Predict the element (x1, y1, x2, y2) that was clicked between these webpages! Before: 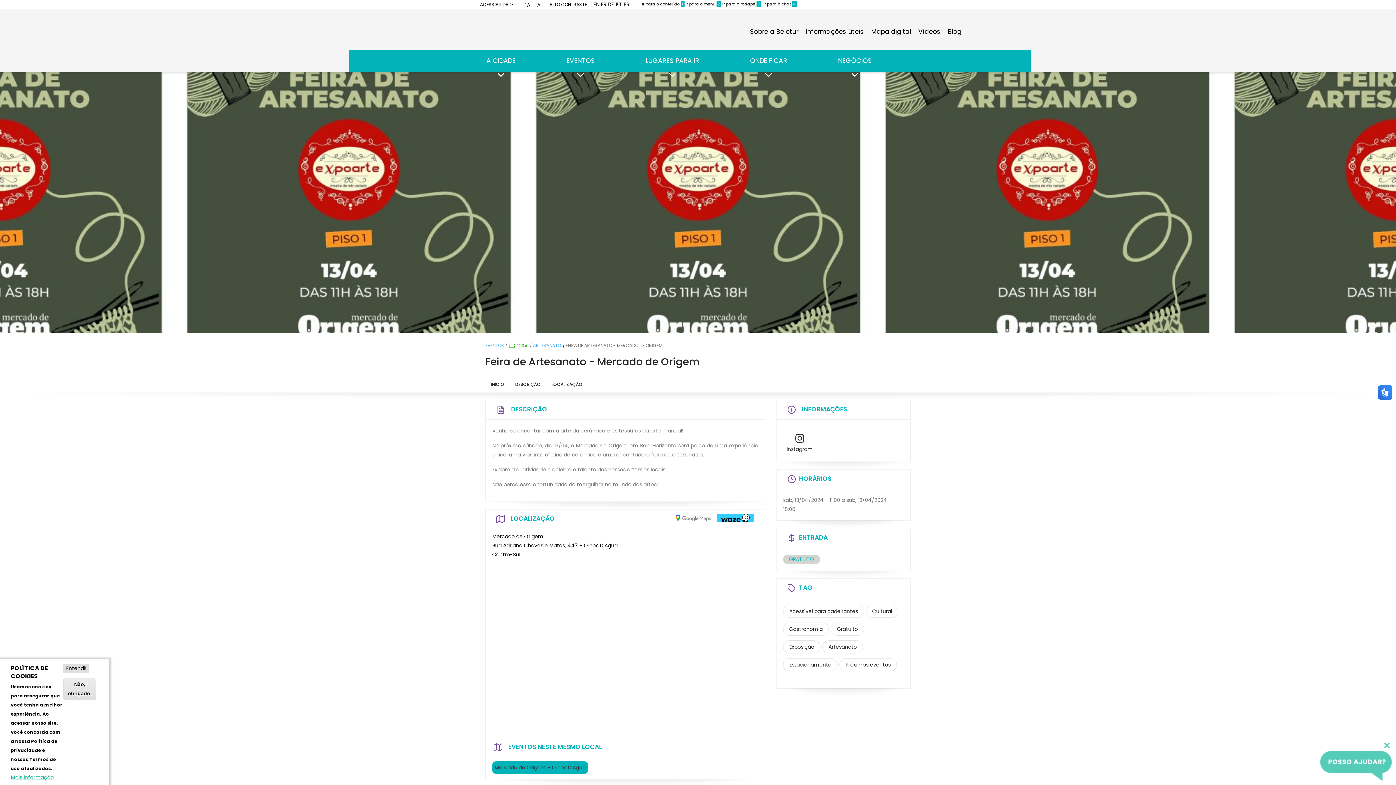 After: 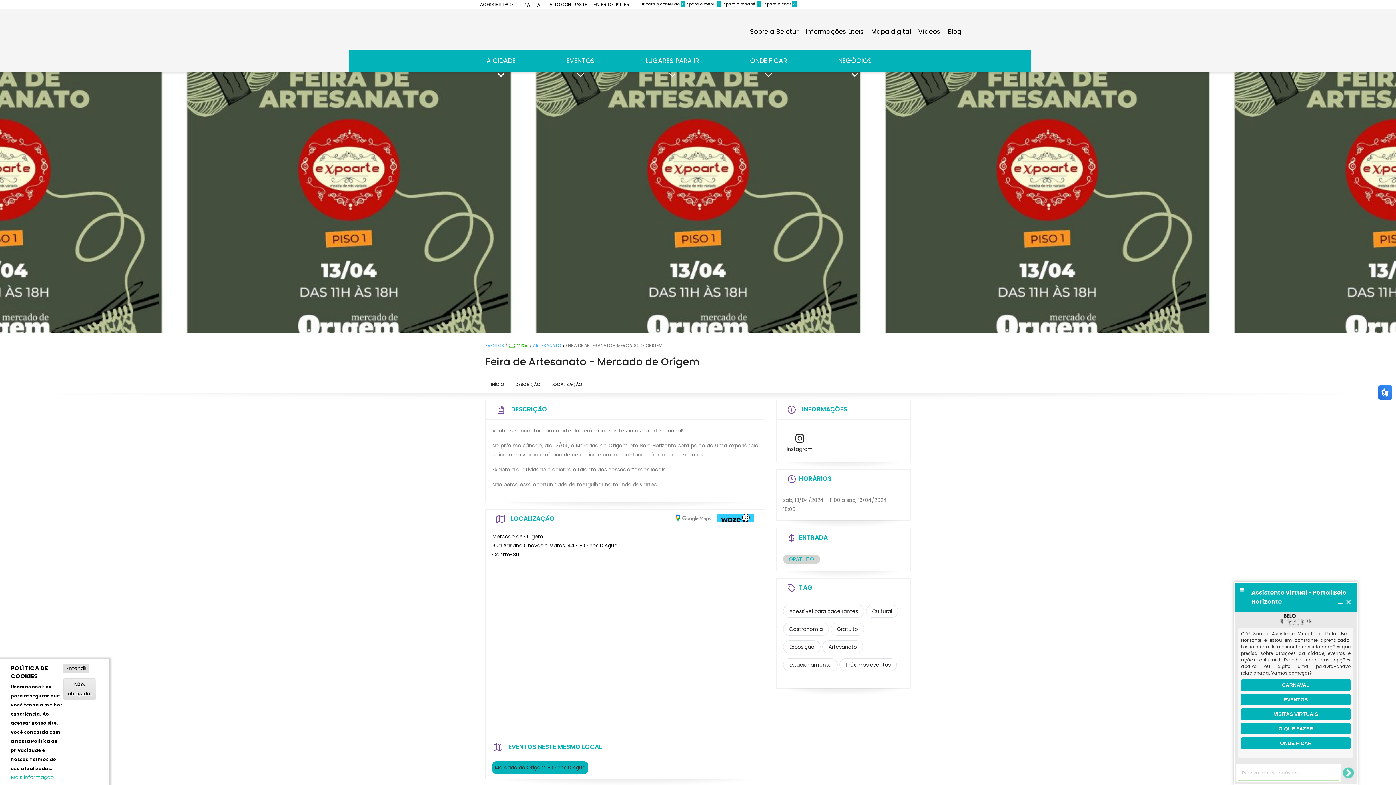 Action: bbox: (761, 1, 796, 6) label:   Ir para o chat 4